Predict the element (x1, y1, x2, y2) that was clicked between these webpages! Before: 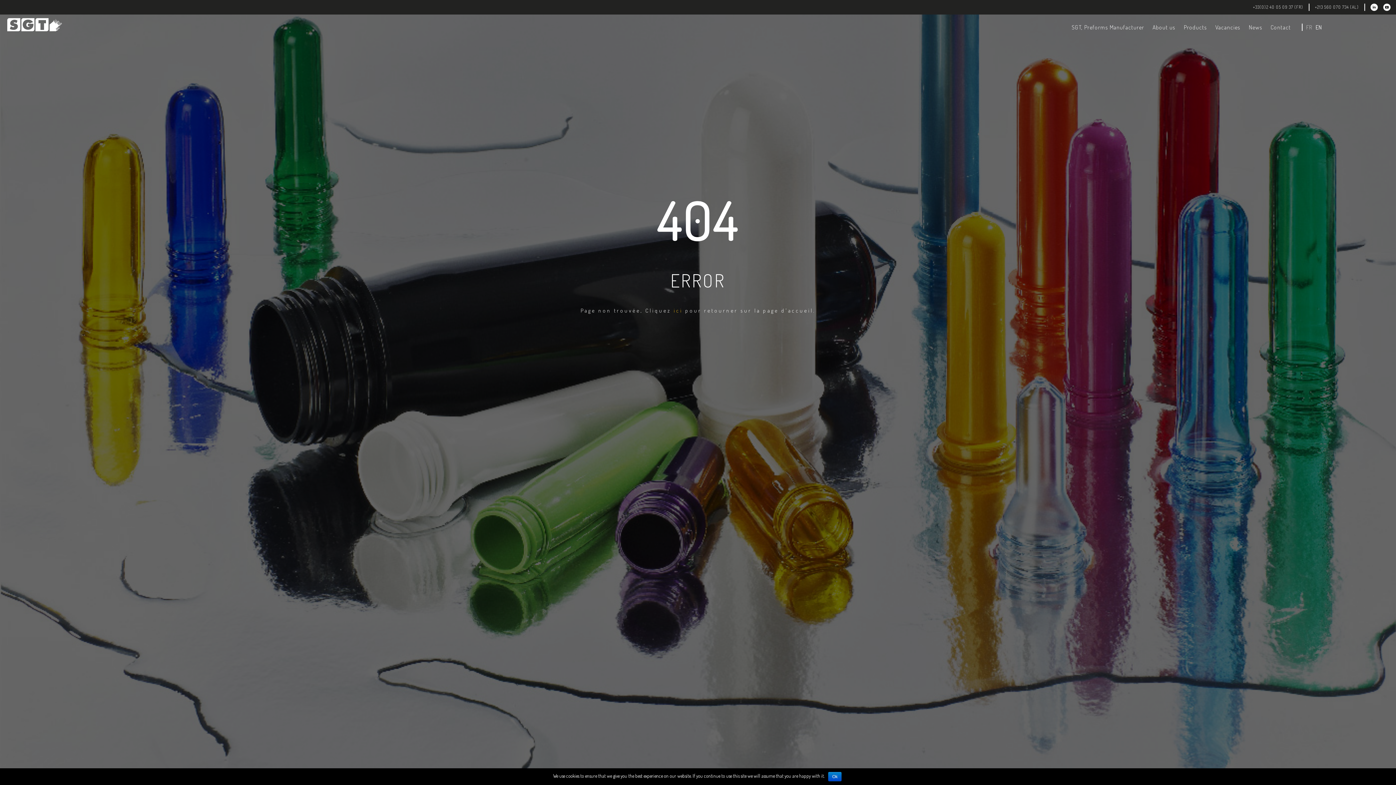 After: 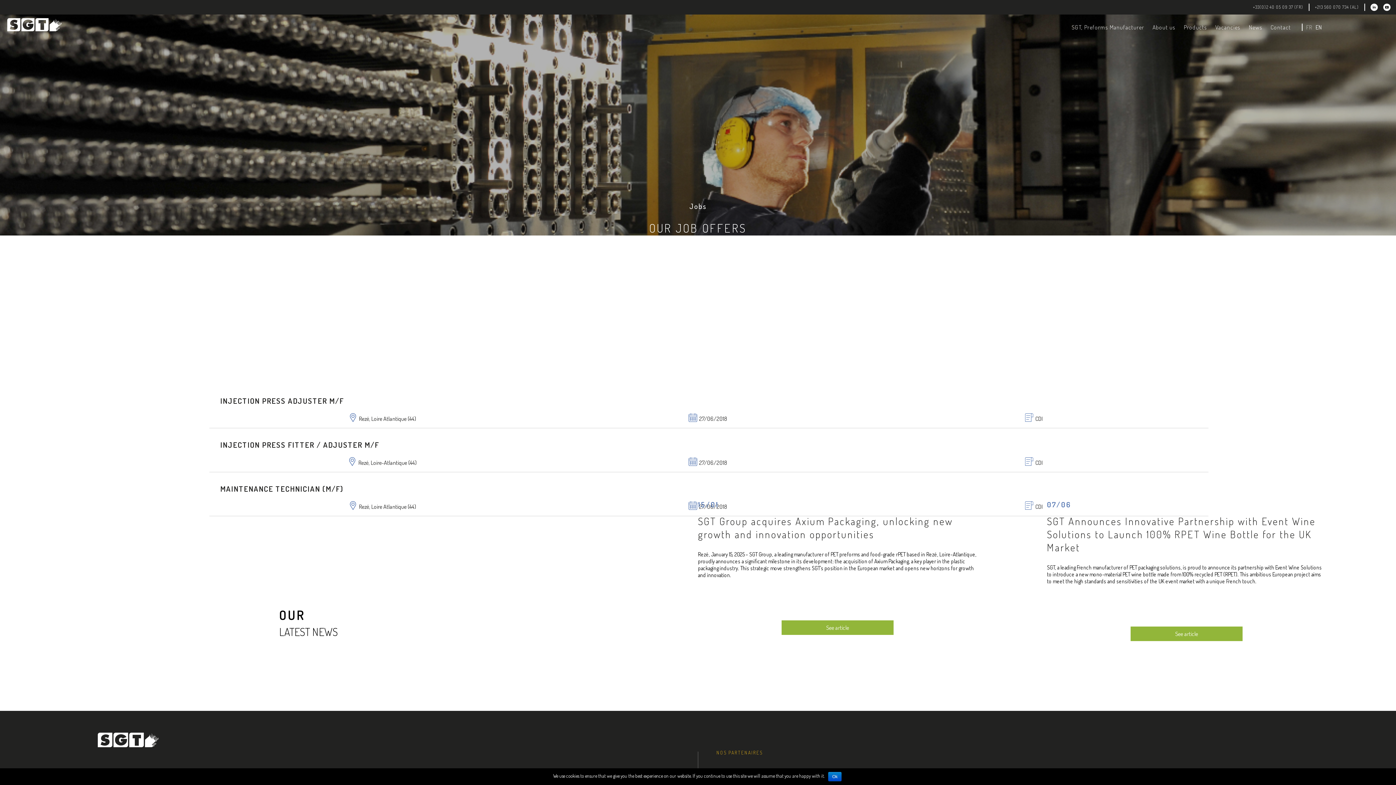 Action: bbox: (1215, 23, 1240, 30) label: Vacancies